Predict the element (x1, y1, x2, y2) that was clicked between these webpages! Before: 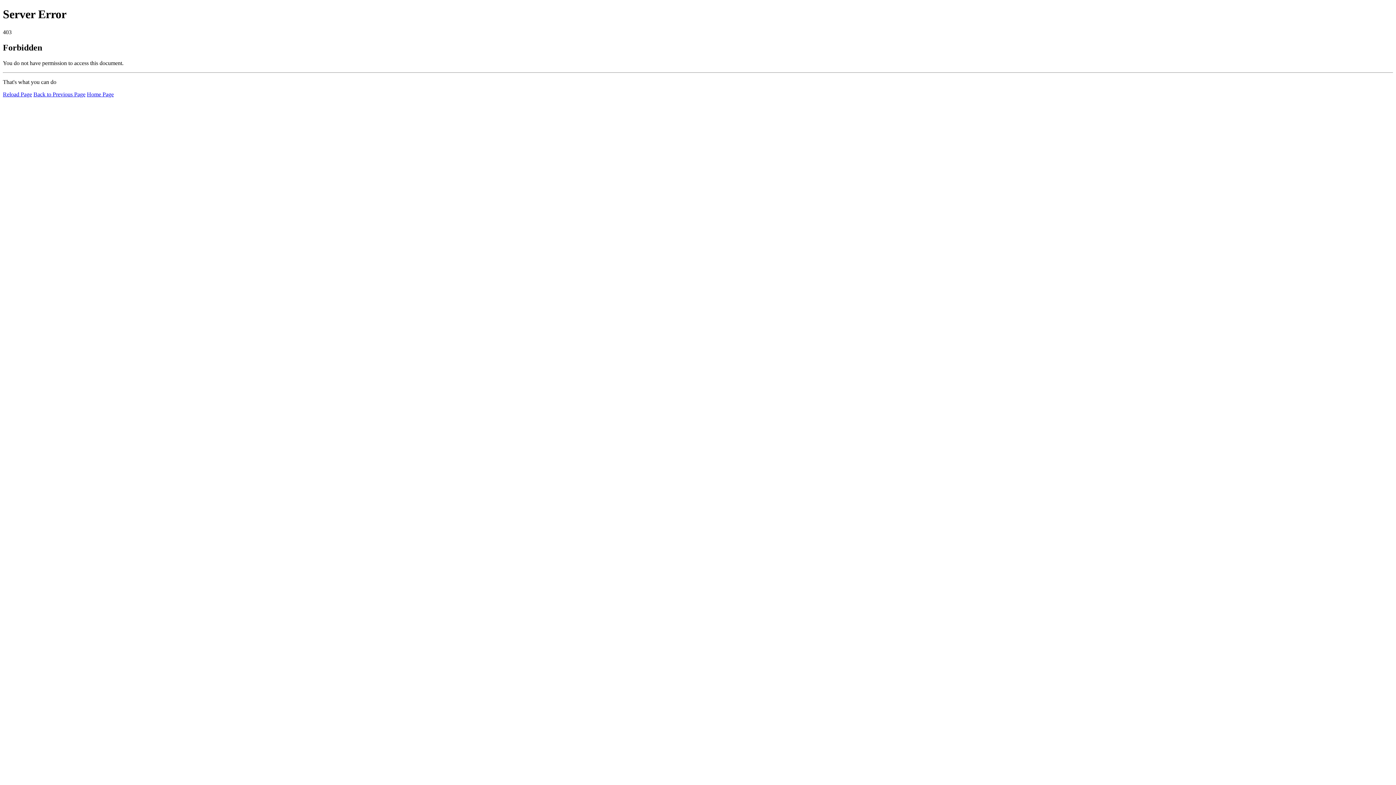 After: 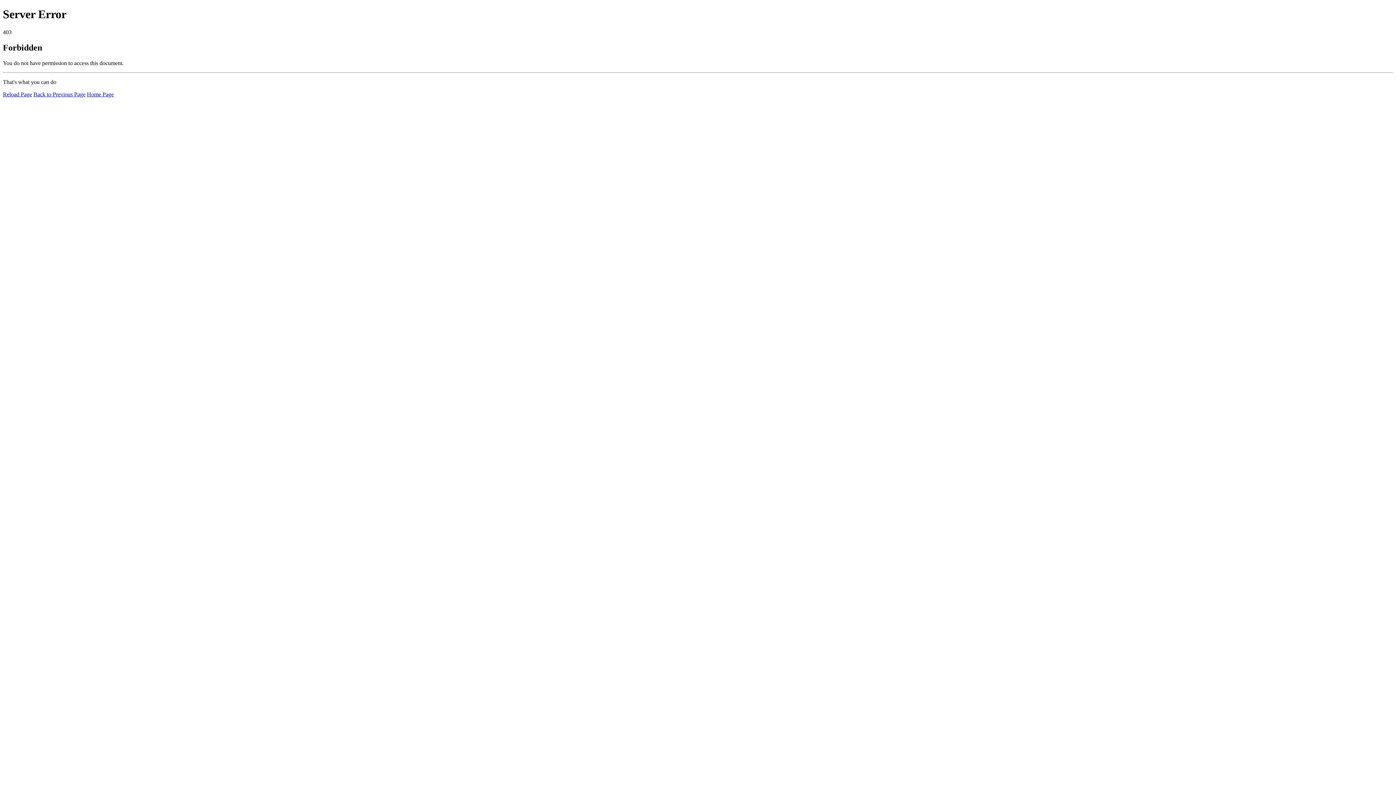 Action: bbox: (2, 91, 32, 97) label: Reload Page